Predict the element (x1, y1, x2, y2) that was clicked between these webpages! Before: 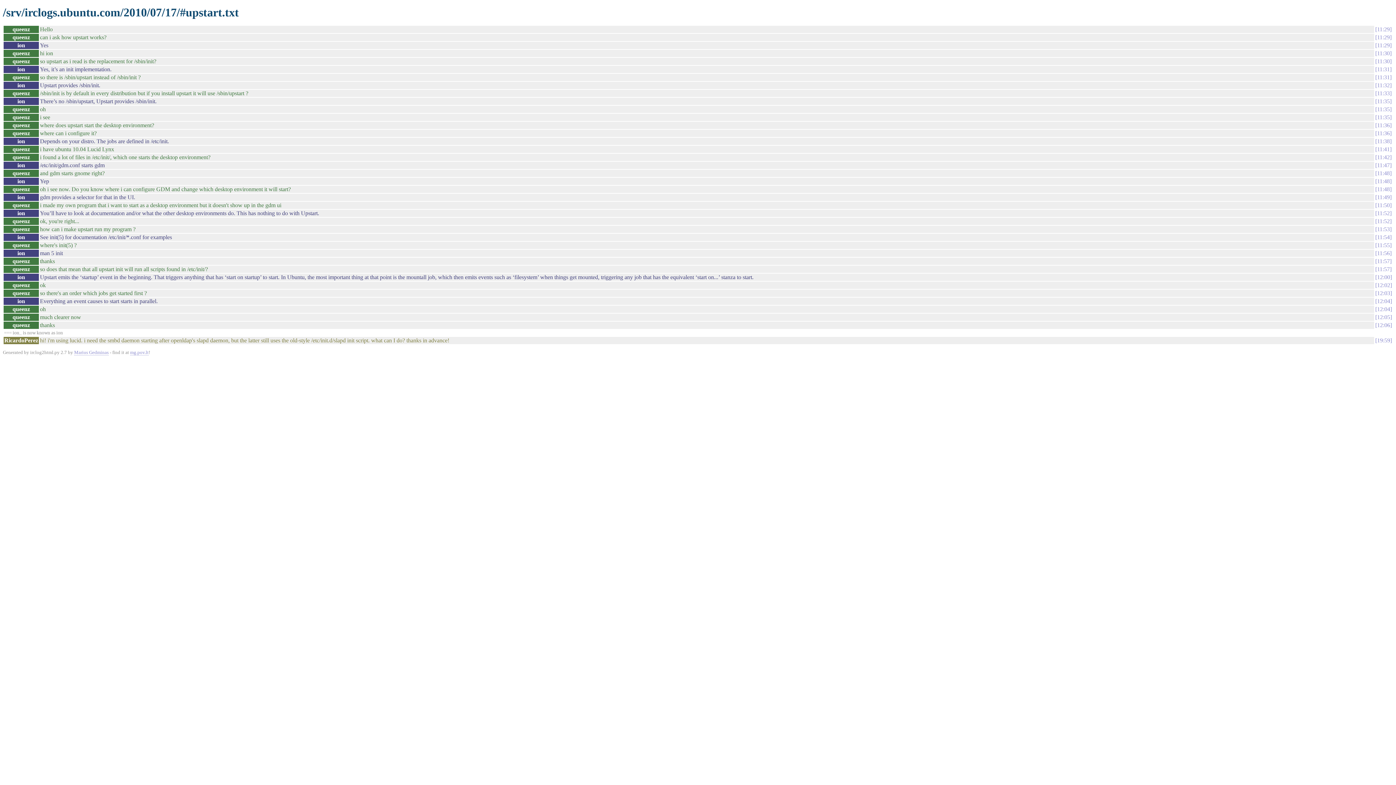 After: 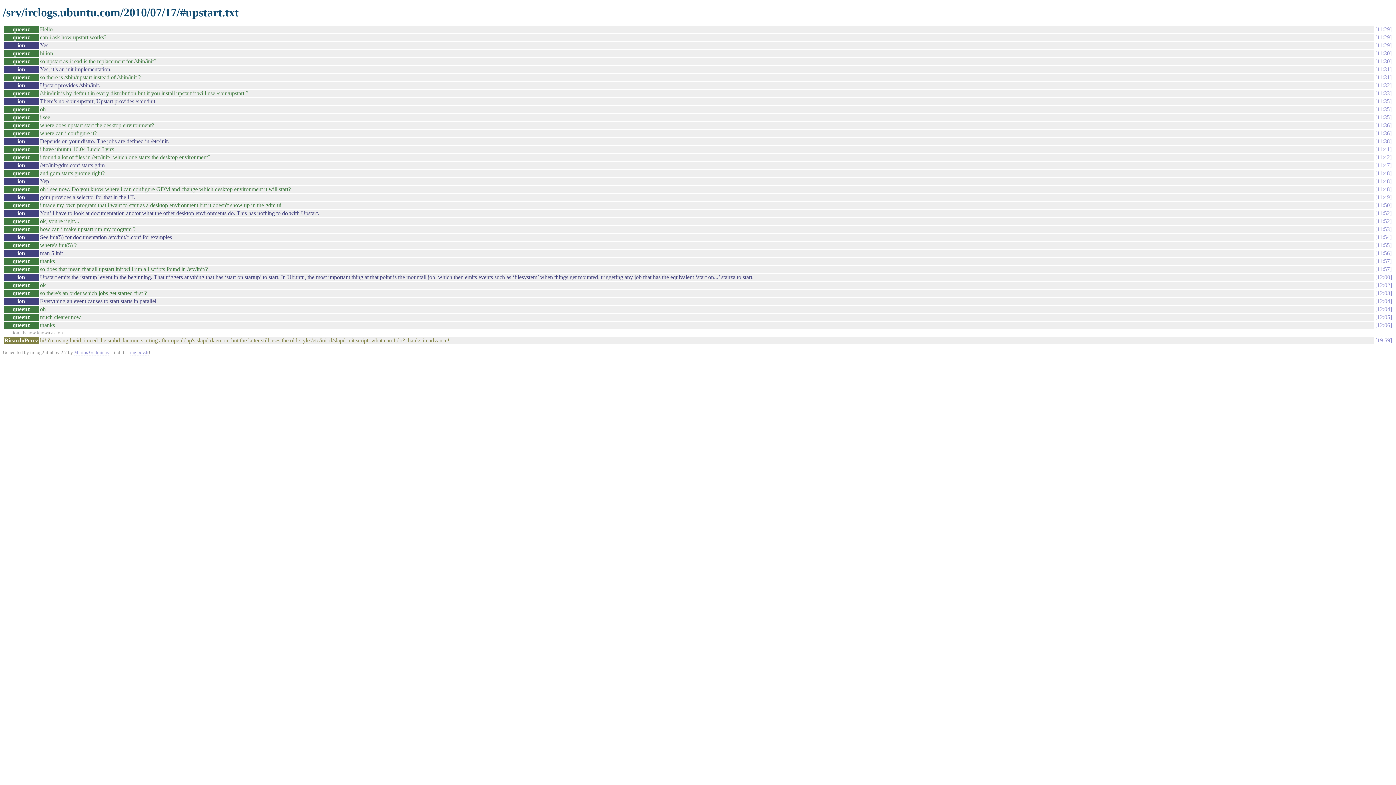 Action: label: 11:47 bbox: (1375, 162, 1392, 168)